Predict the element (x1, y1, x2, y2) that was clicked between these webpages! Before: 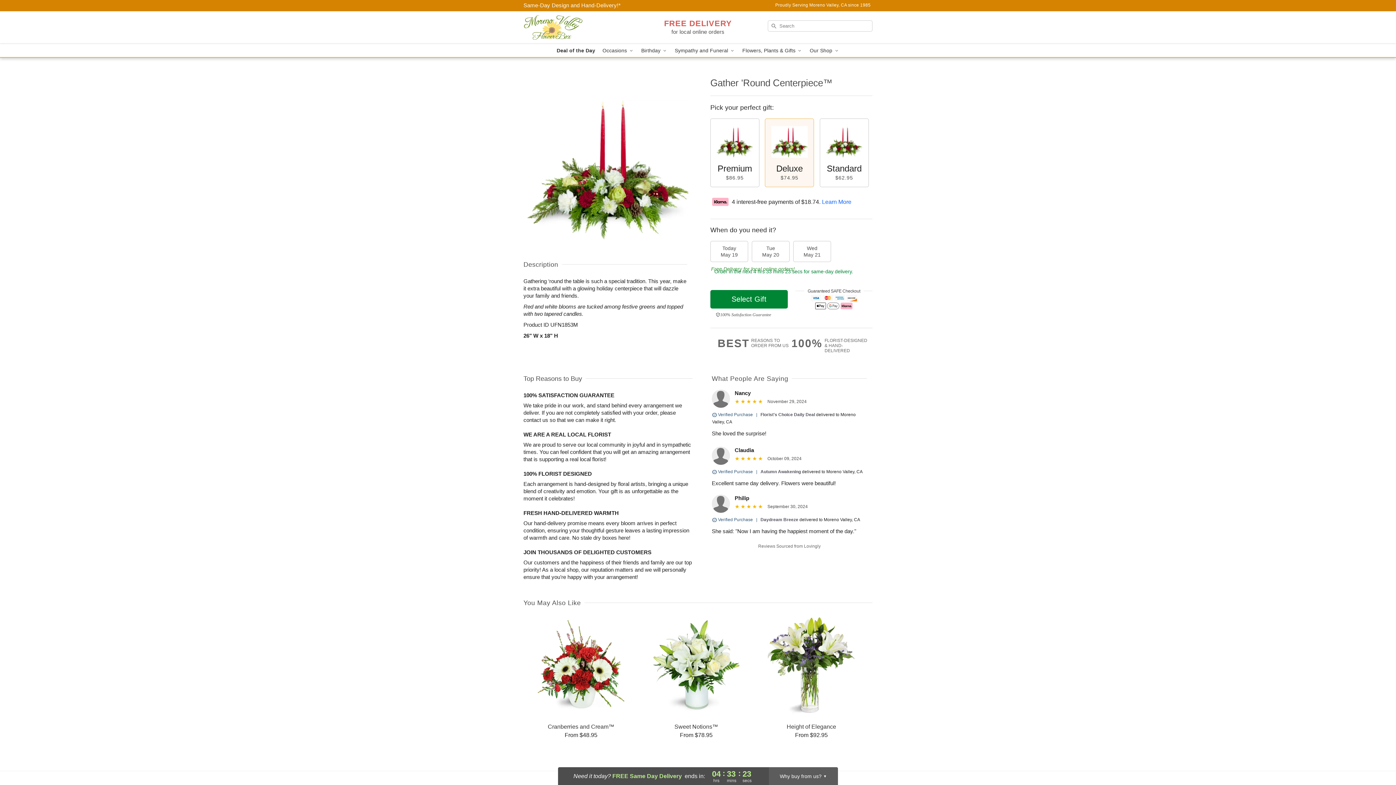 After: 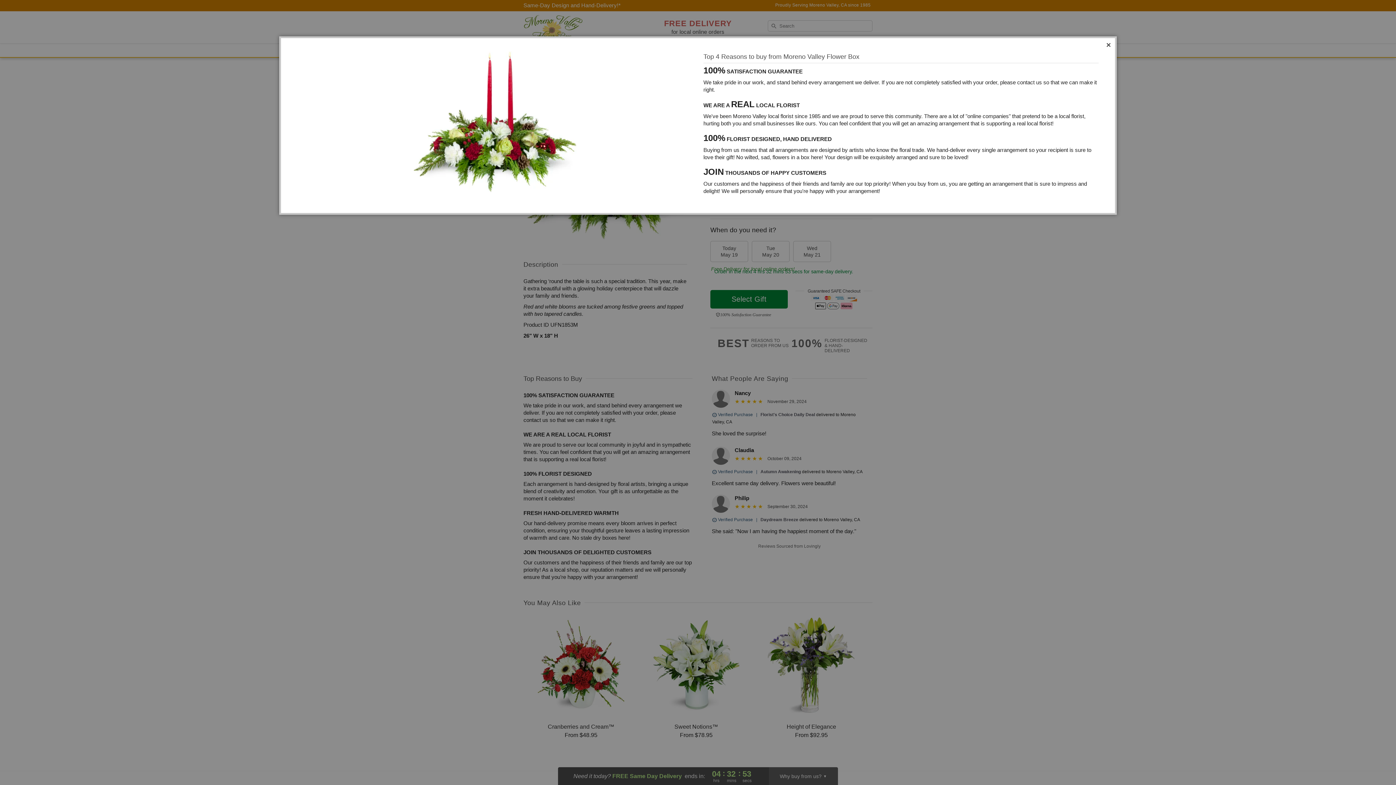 Action: bbox: (791, 338, 872, 353) label: 100%
FLORIST-DESIGNED
& HAND-DELIVERED